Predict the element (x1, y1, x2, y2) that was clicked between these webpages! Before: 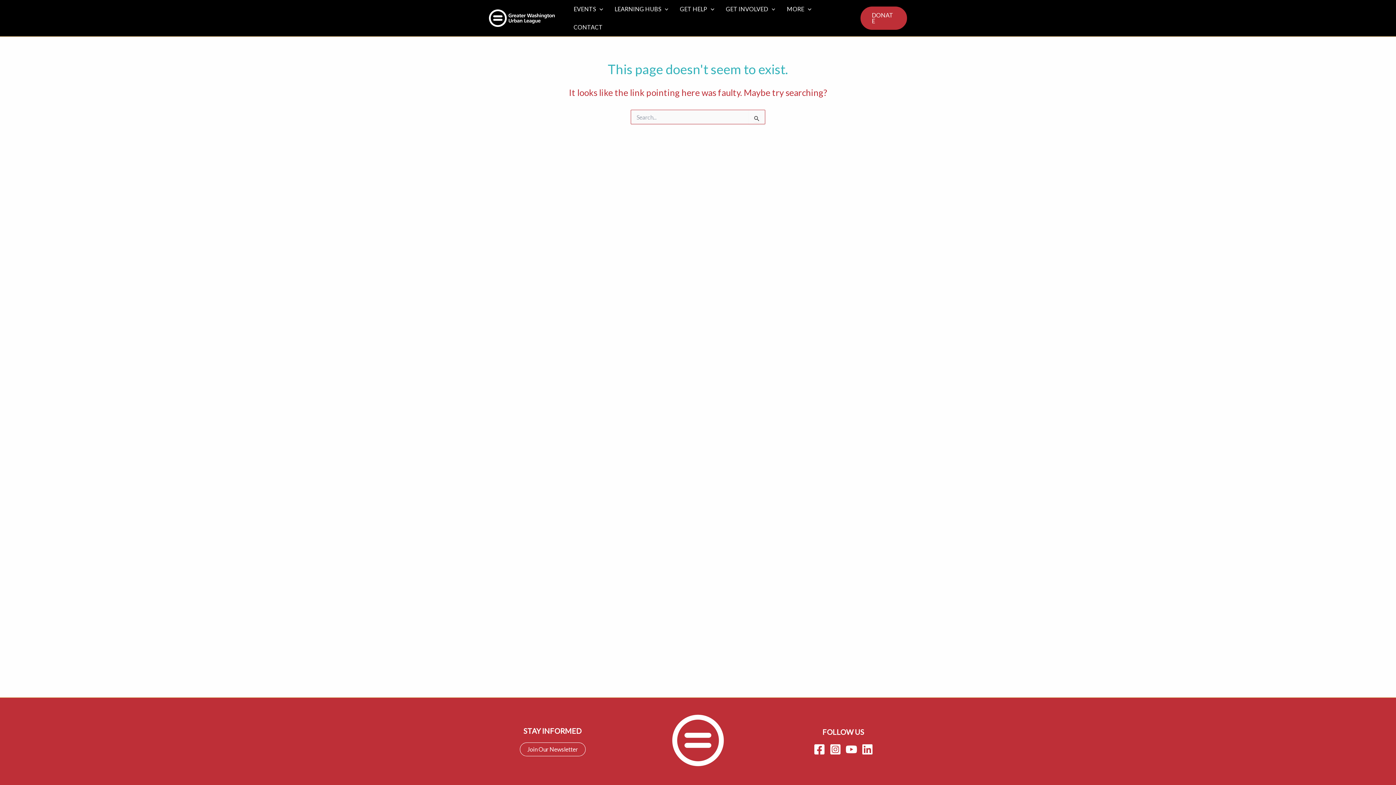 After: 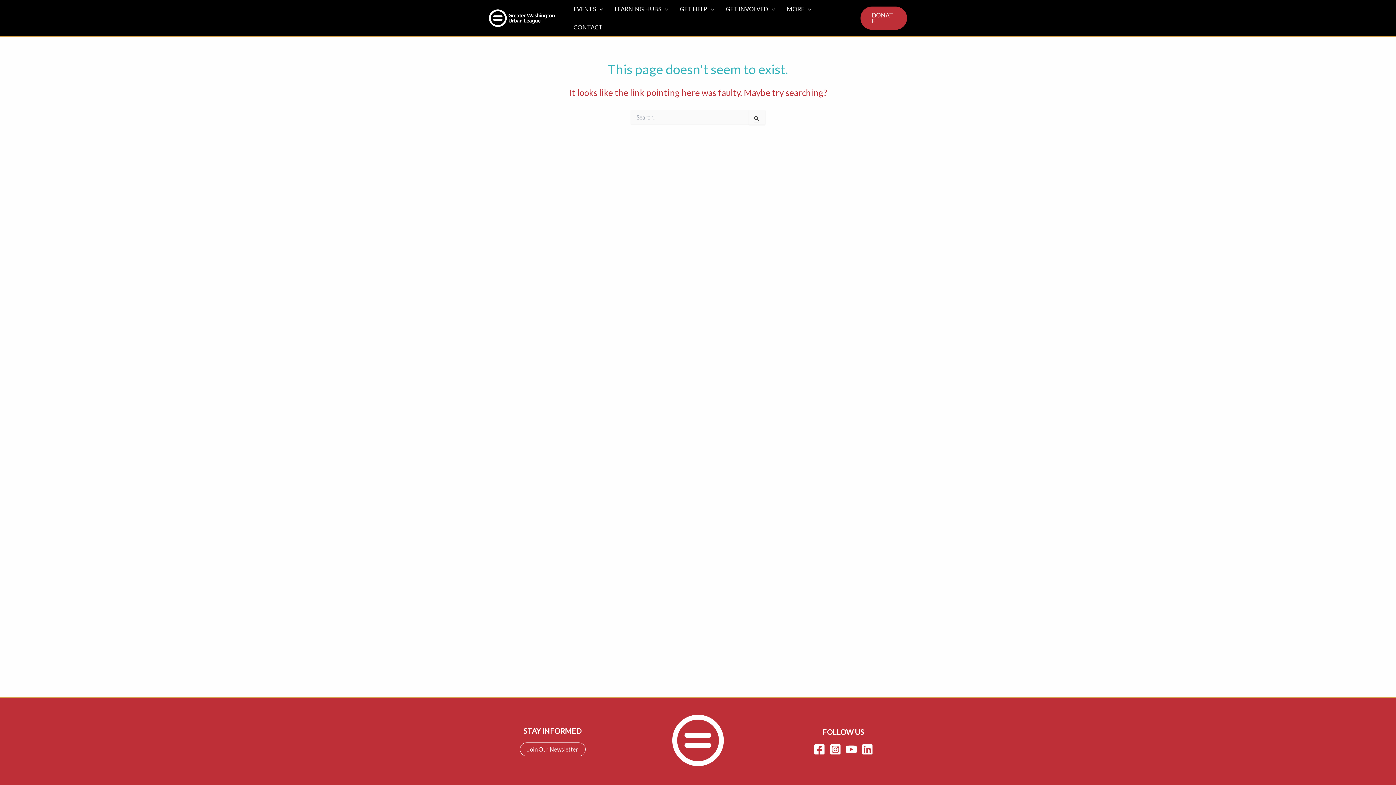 Action: label: YouTube bbox: (845, 744, 857, 755)